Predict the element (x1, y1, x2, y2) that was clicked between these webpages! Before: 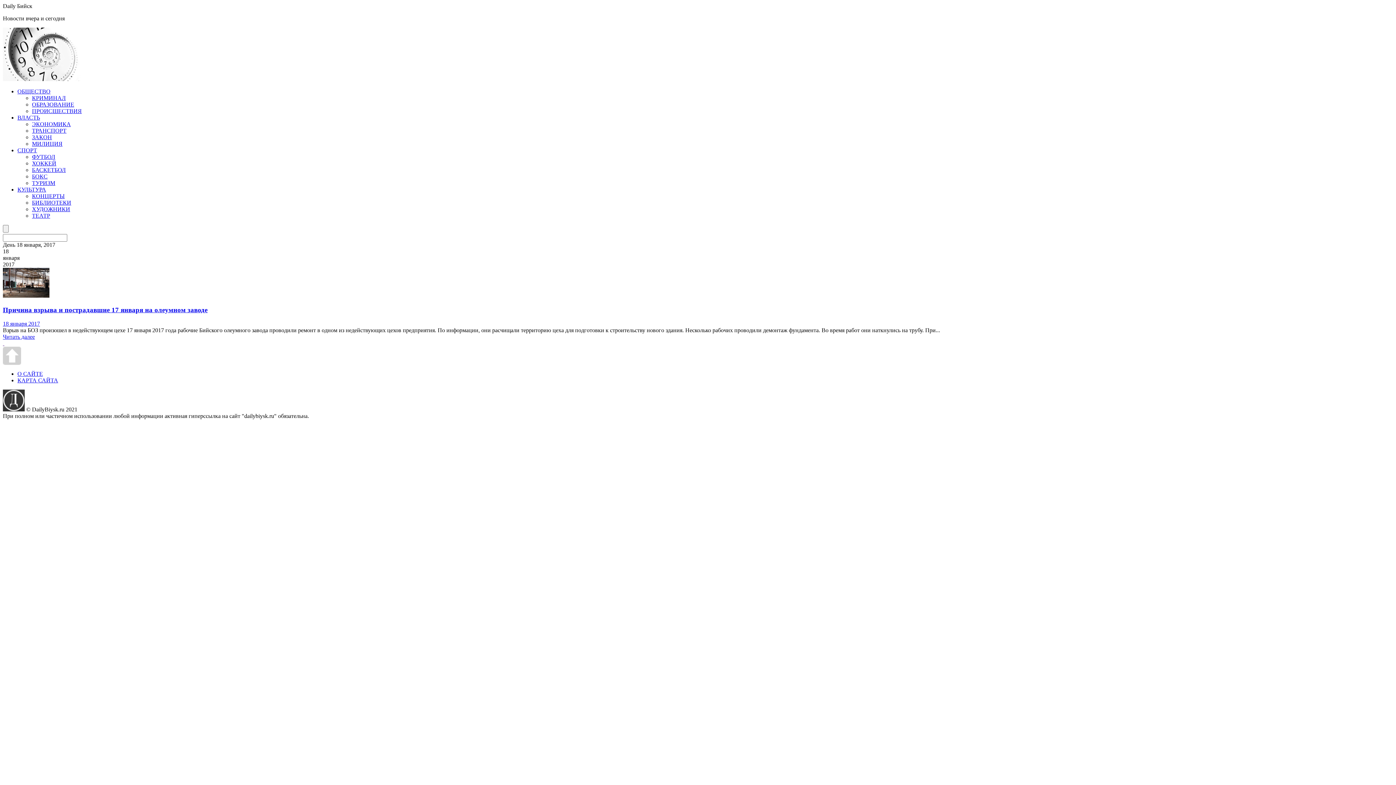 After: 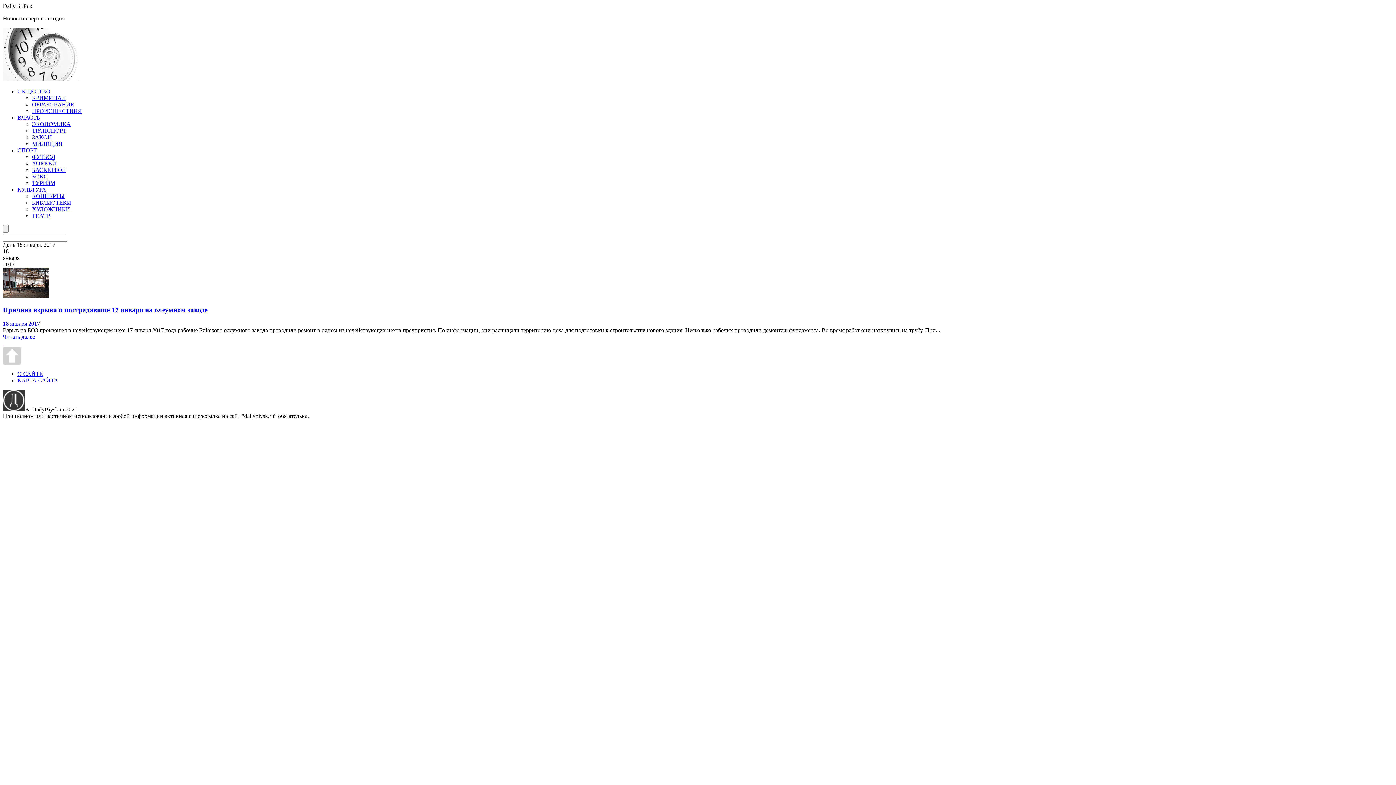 Action: bbox: (2, 340, 4, 346) label:  